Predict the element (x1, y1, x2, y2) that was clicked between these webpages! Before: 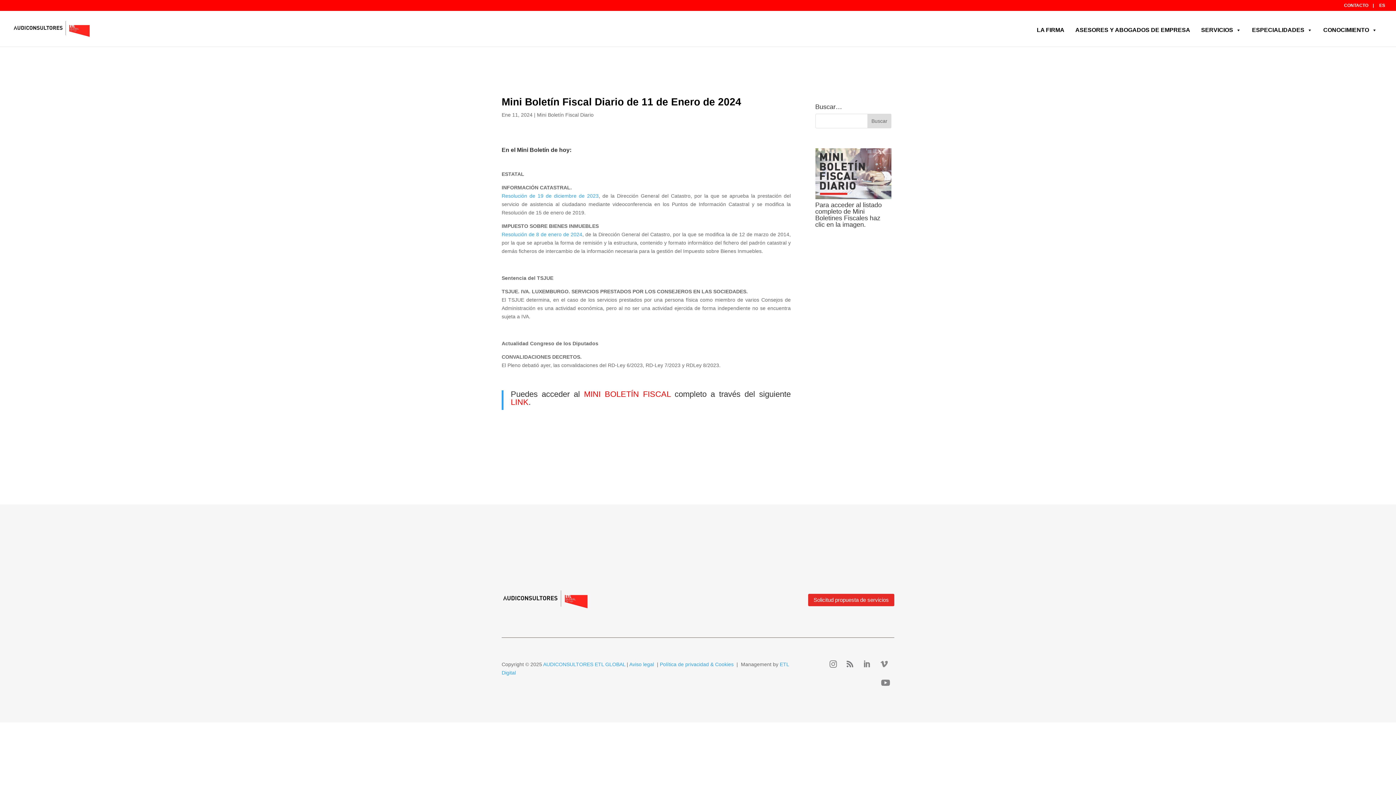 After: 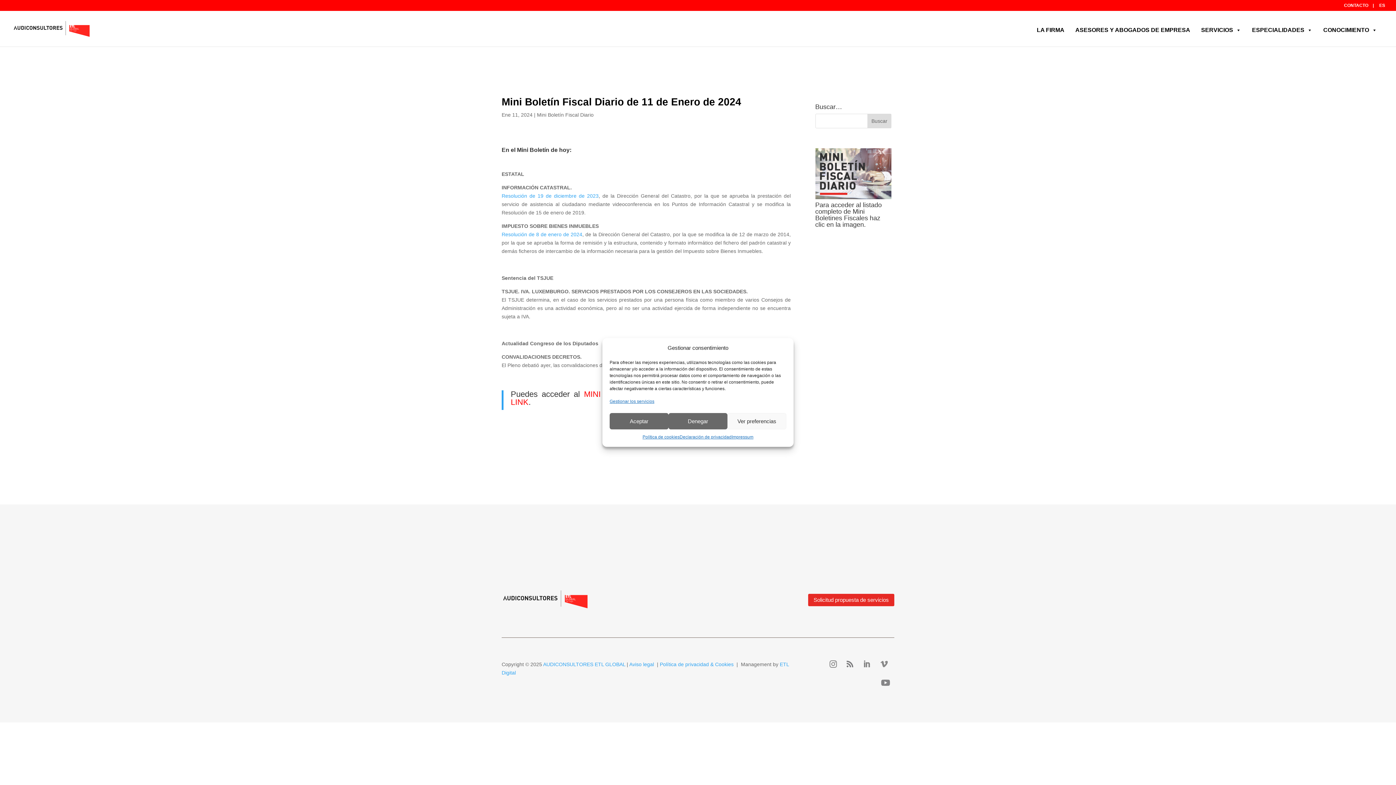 Action: bbox: (859, 657, 874, 671)